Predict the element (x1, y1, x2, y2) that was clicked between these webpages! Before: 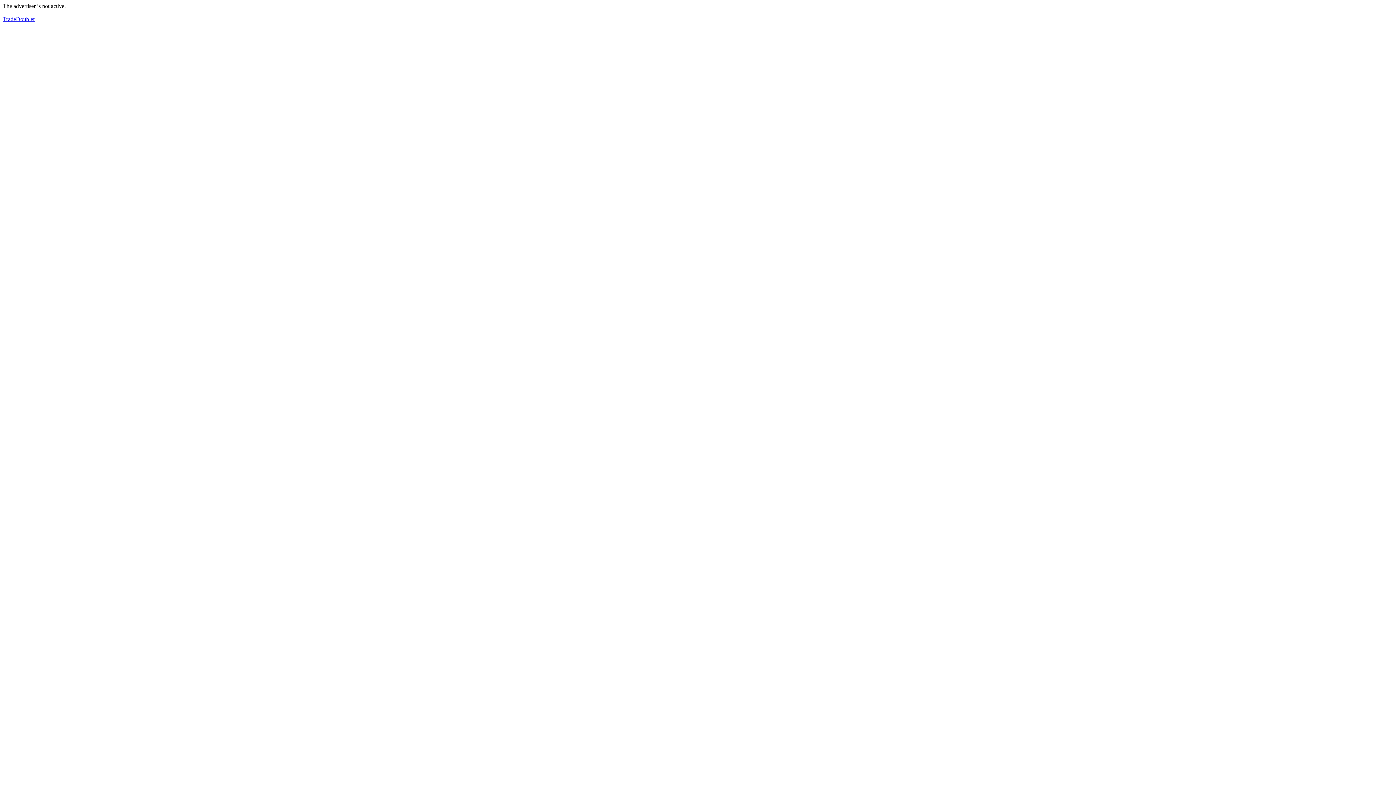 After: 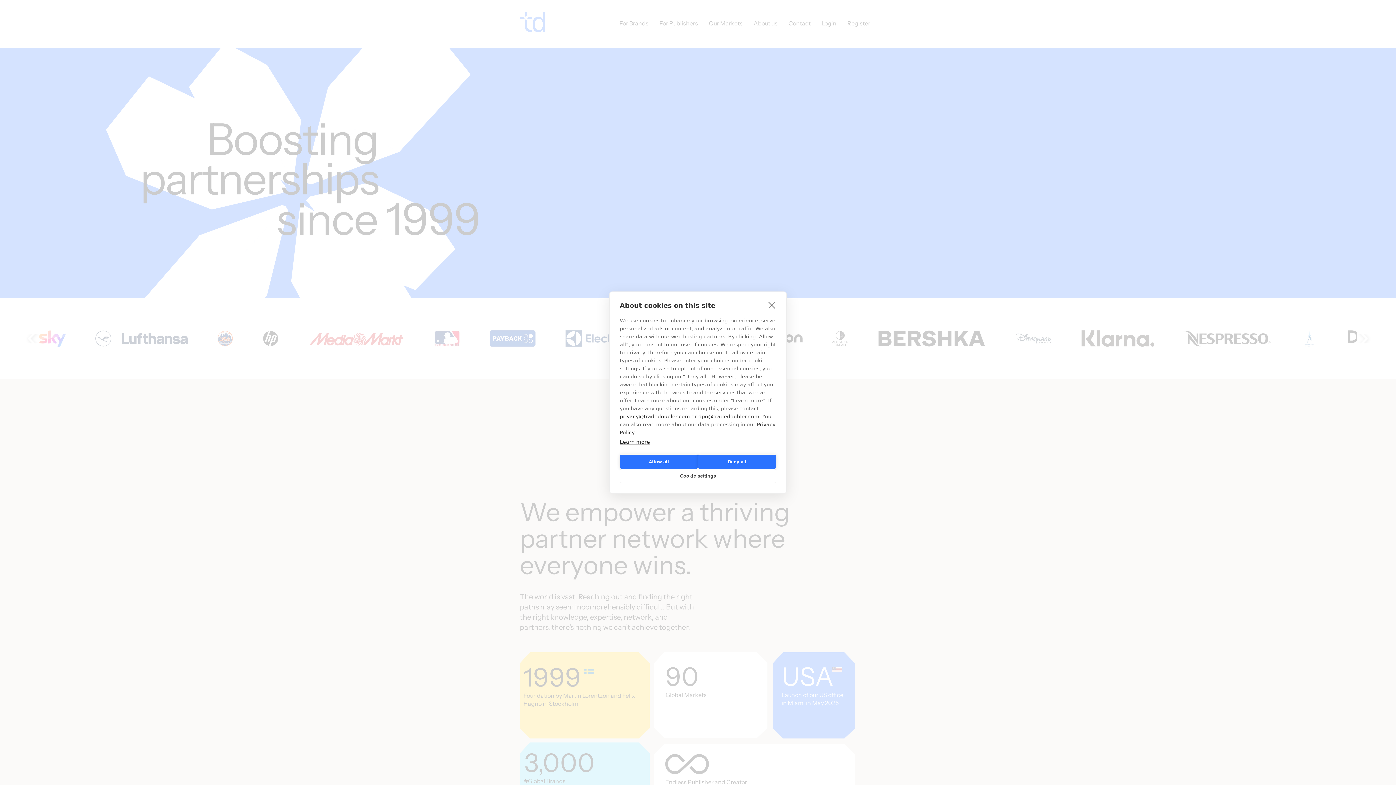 Action: bbox: (2, 16, 34, 22) label: TradeDoubler